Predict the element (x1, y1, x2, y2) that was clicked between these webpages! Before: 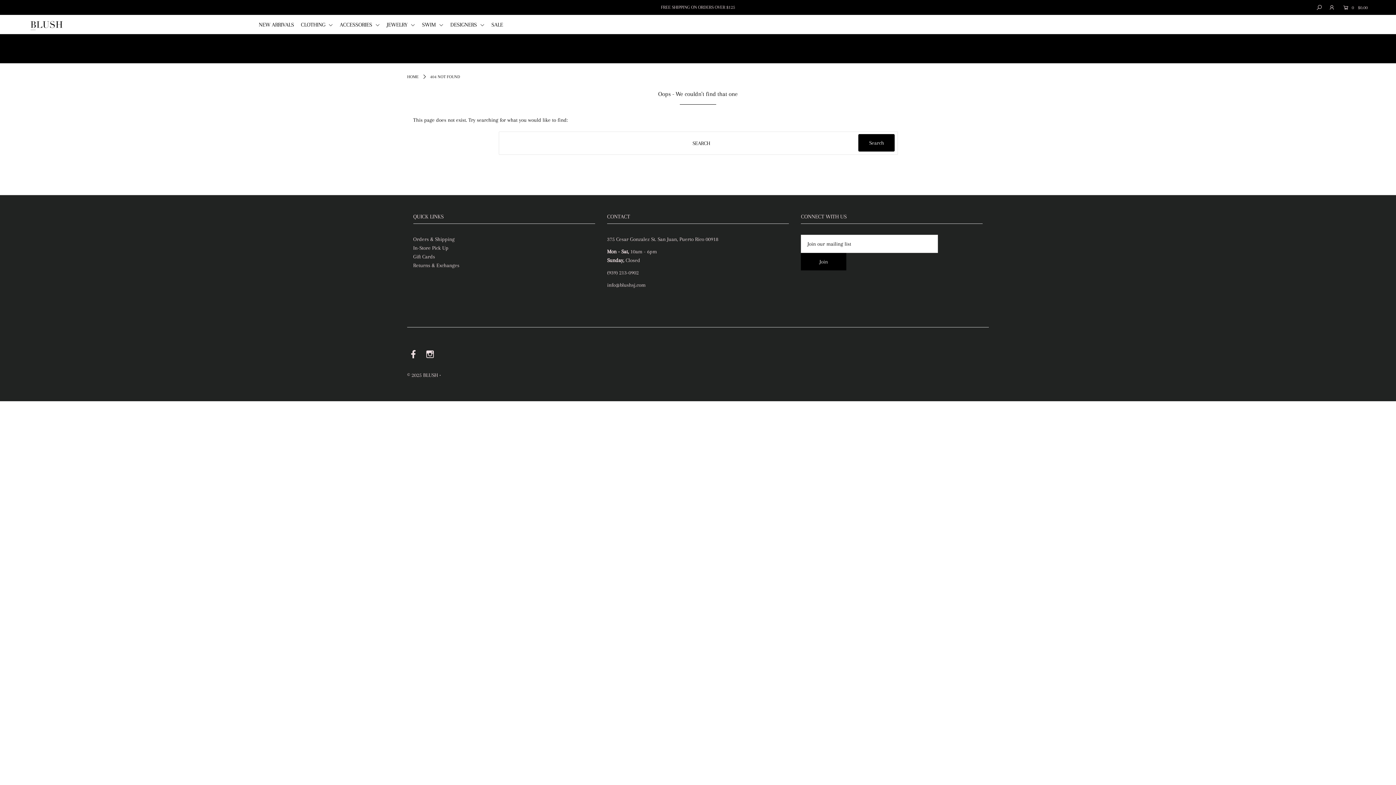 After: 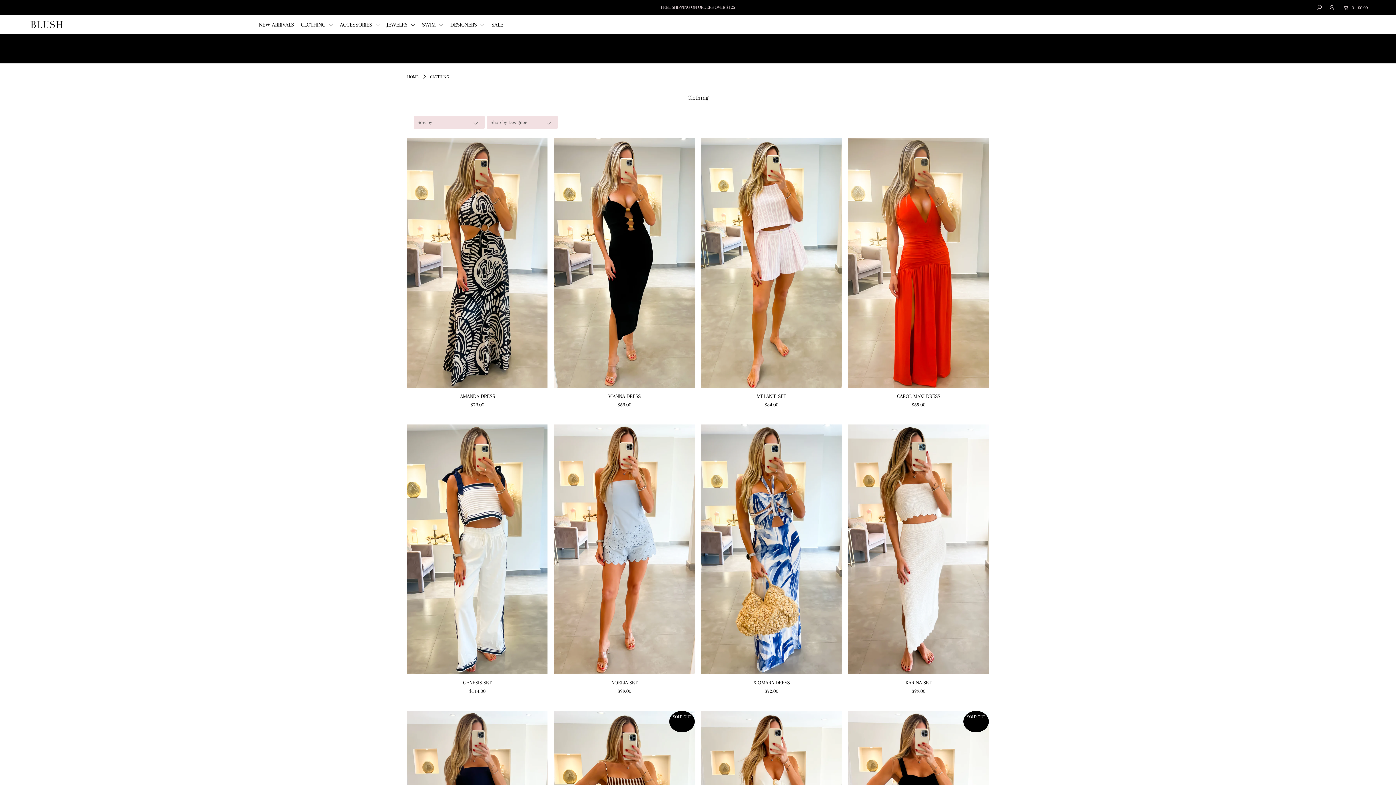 Action: label: CLOTHING  bbox: (300, 21, 338, 27)